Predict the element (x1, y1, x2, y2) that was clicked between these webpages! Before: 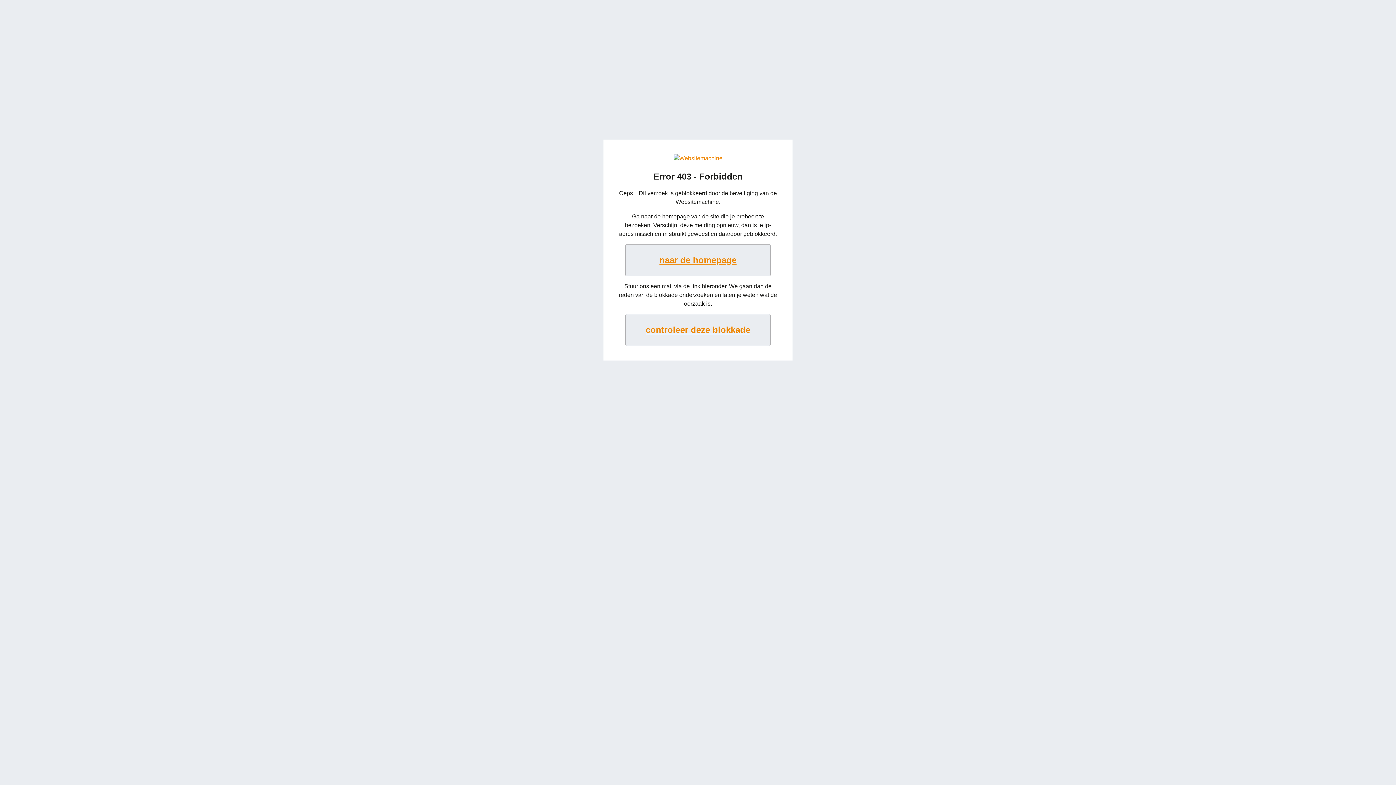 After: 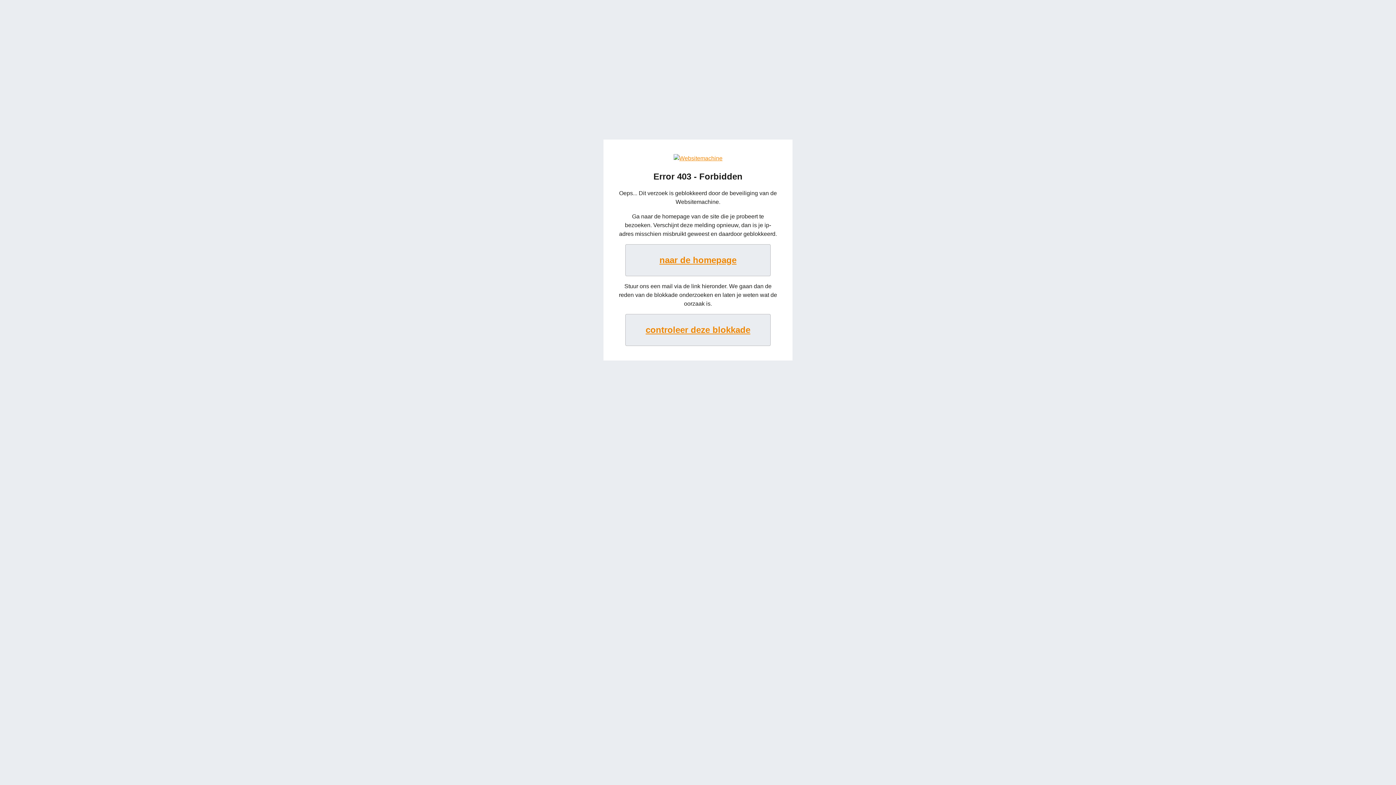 Action: label: naar de homepage bbox: (625, 244, 770, 276)